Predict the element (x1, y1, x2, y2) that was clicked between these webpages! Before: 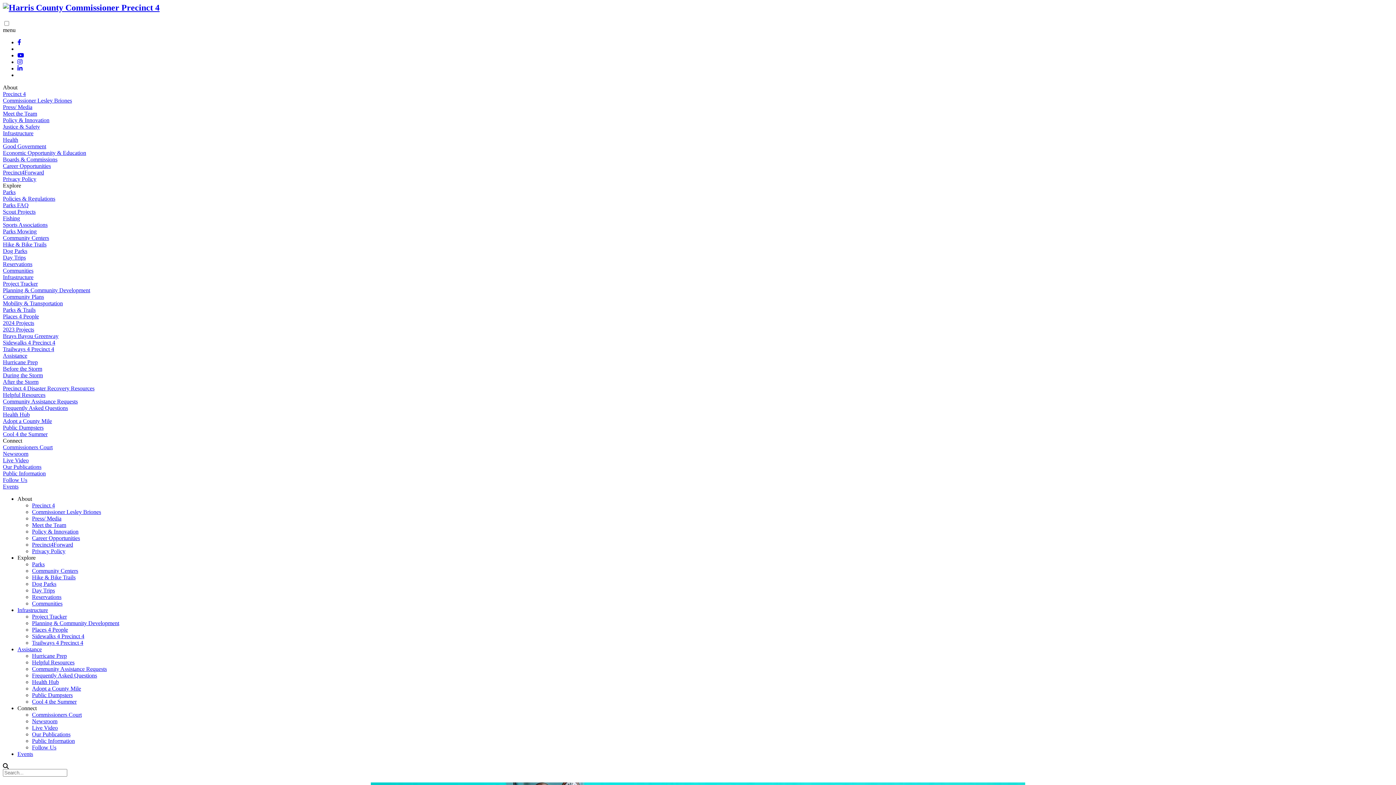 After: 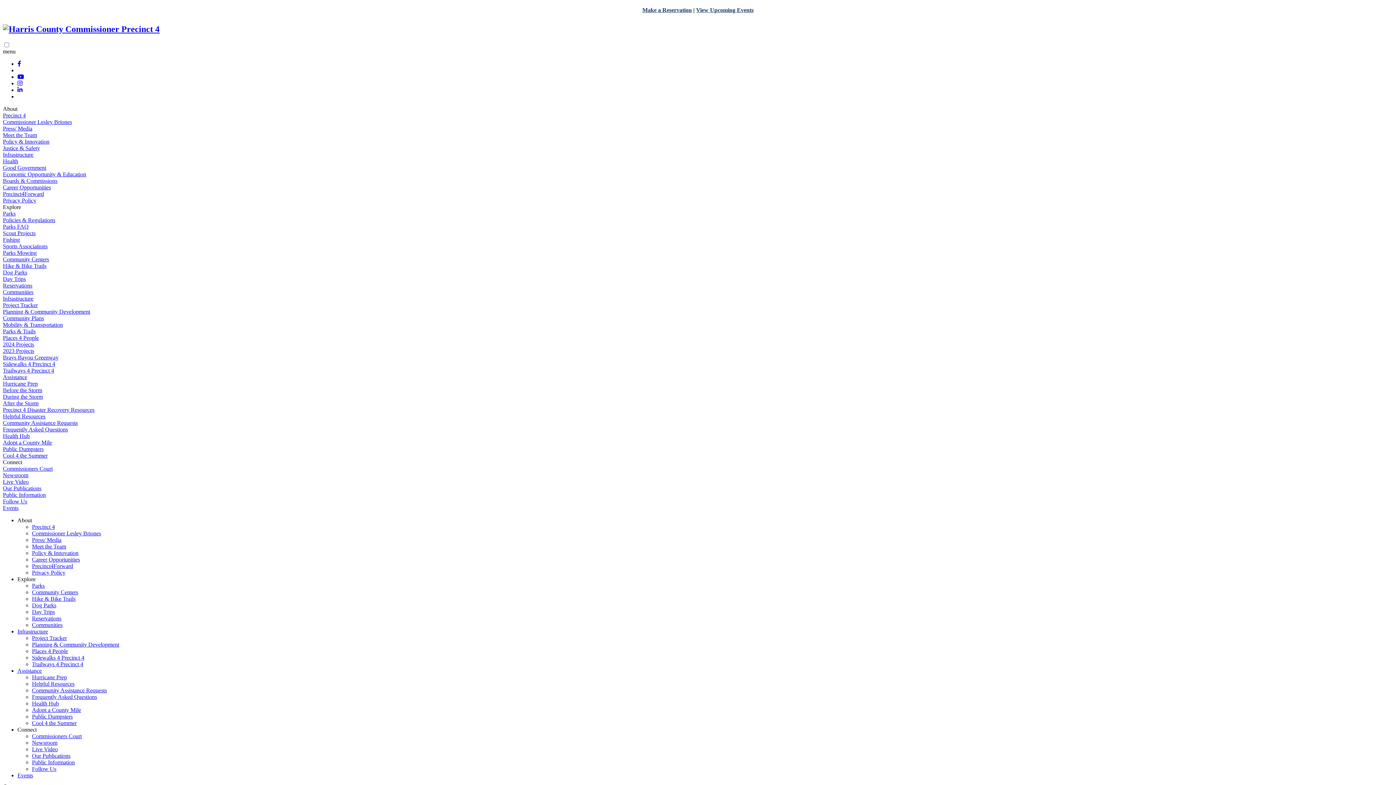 Action: bbox: (2, 234, 49, 241) label: Community Centers